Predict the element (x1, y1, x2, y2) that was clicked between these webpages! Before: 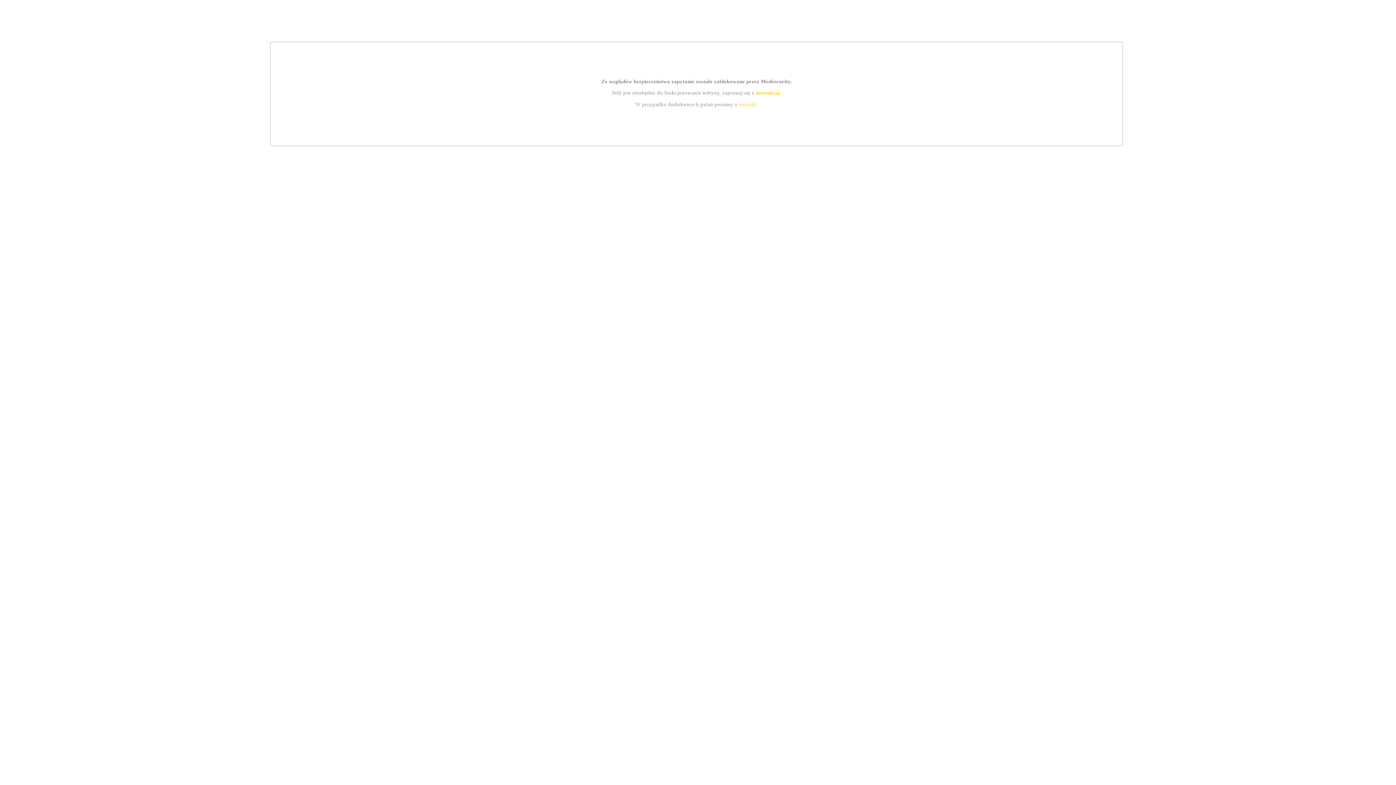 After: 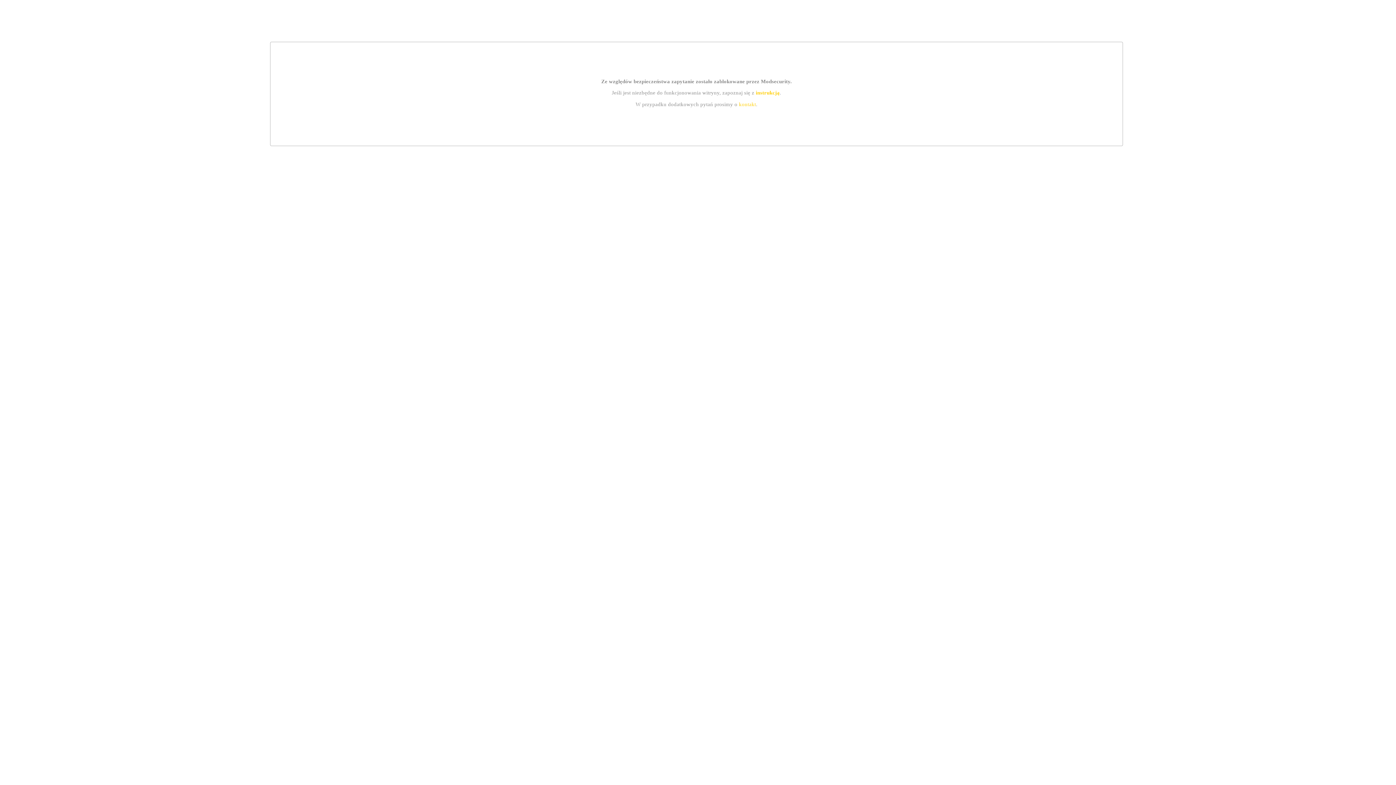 Action: bbox: (755, 89, 779, 95) label: instrukcją